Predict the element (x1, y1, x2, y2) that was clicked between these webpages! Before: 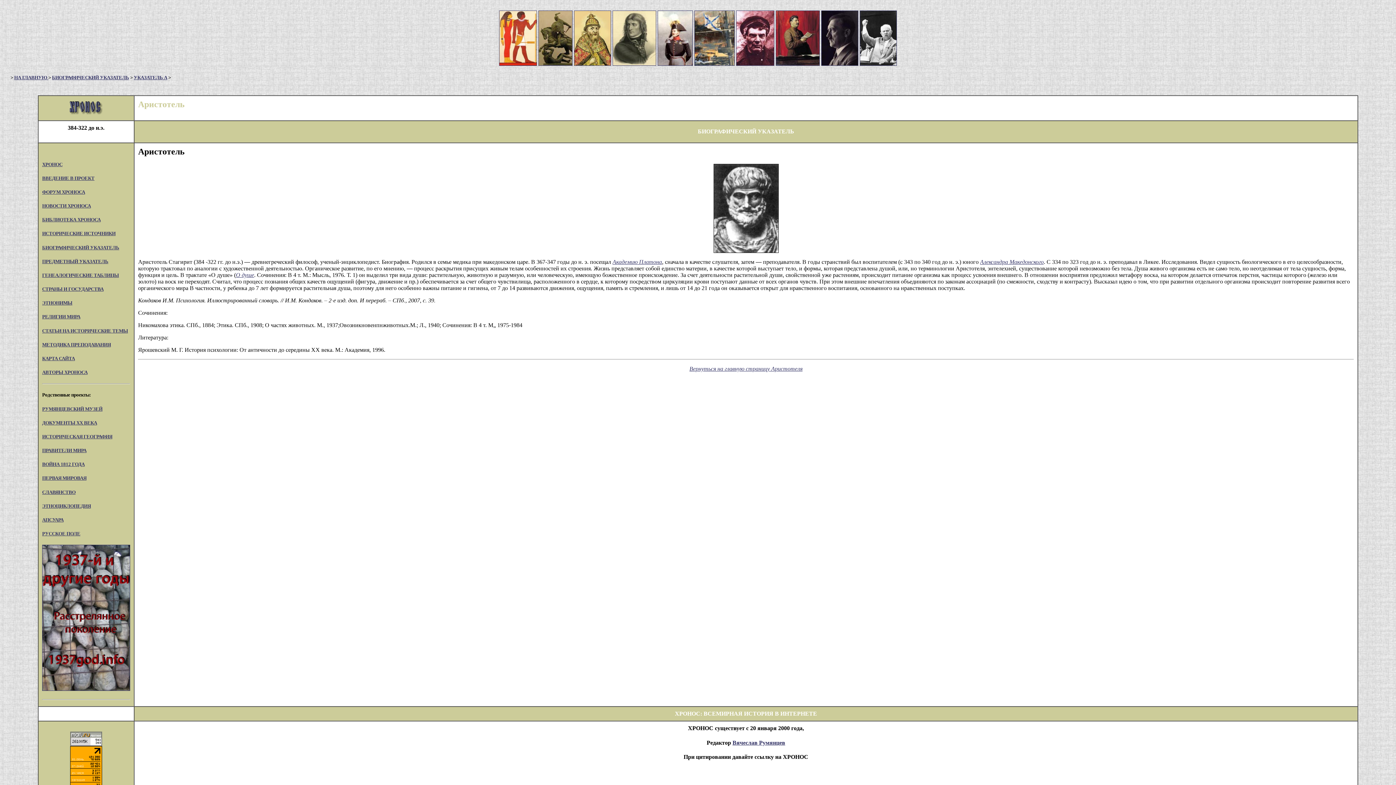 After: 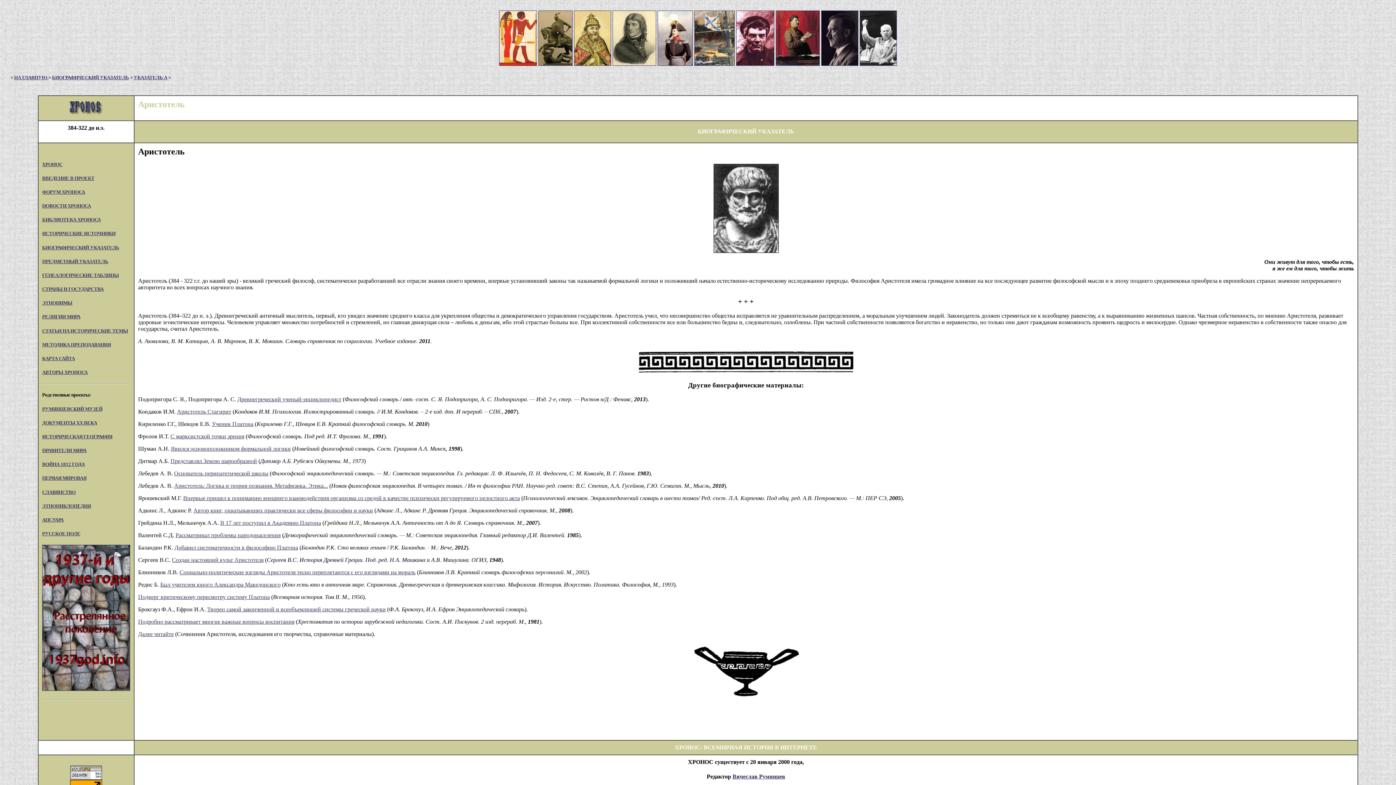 Action: bbox: (689, 365, 802, 372) label: Вернуться на главную страницу Аристотеля